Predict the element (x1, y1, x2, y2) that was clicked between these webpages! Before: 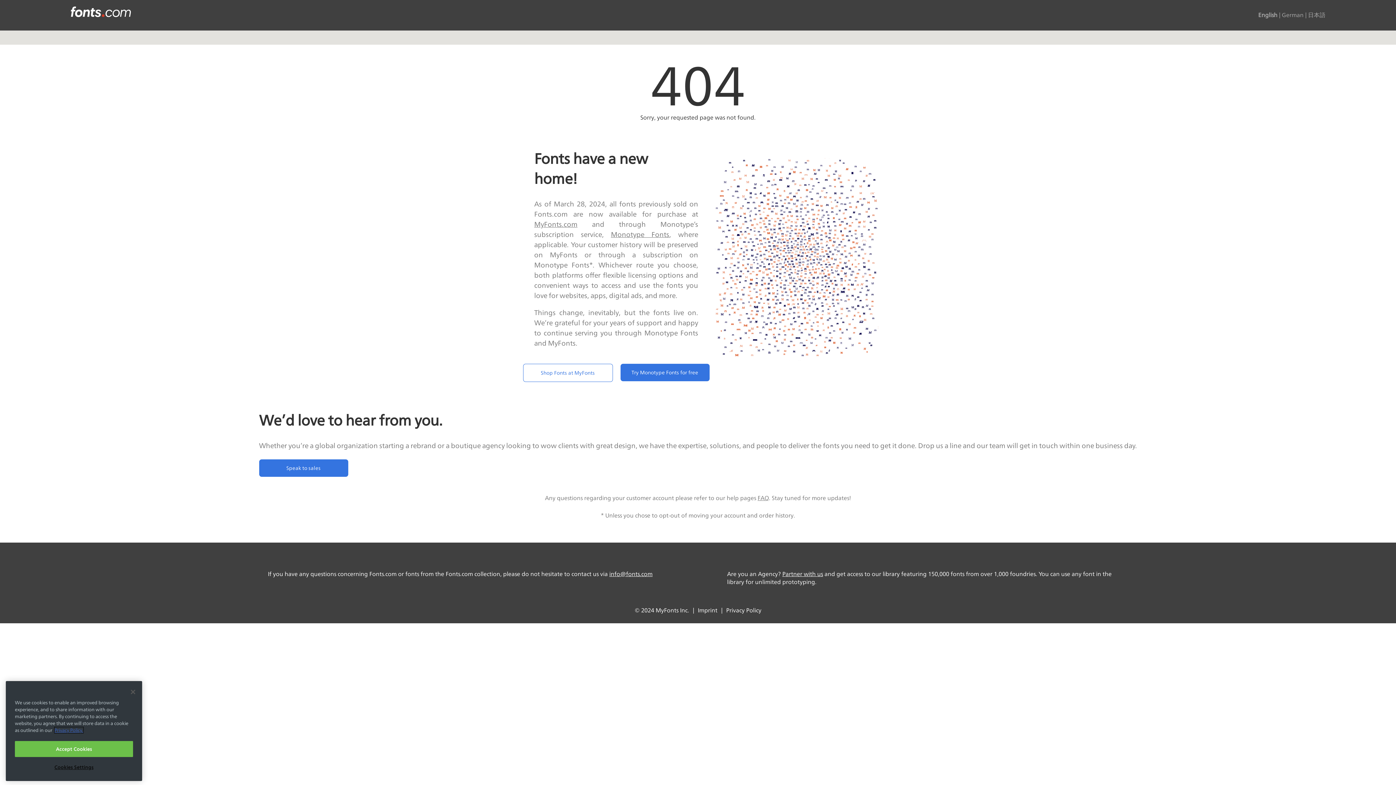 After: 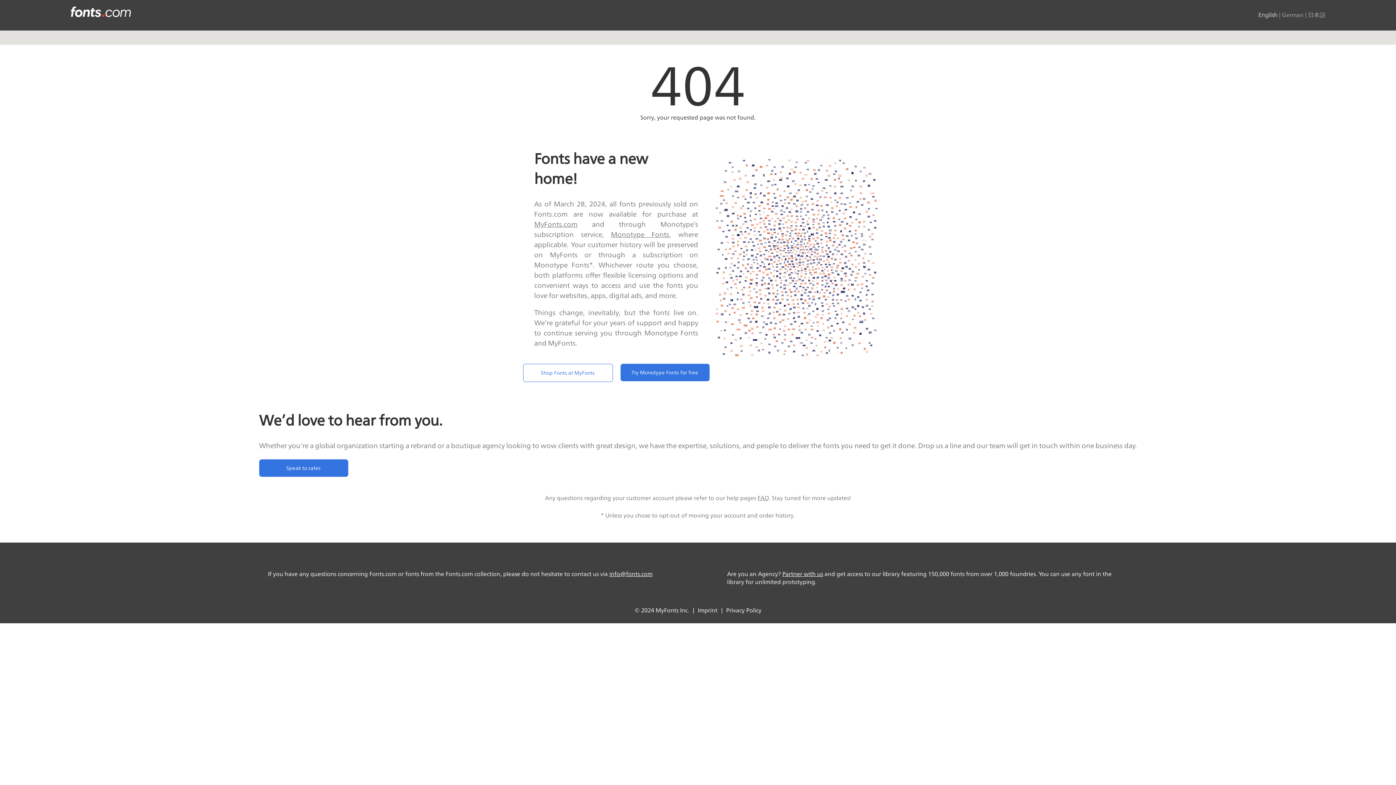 Action: bbox: (125, 709, 141, 725) label: Close